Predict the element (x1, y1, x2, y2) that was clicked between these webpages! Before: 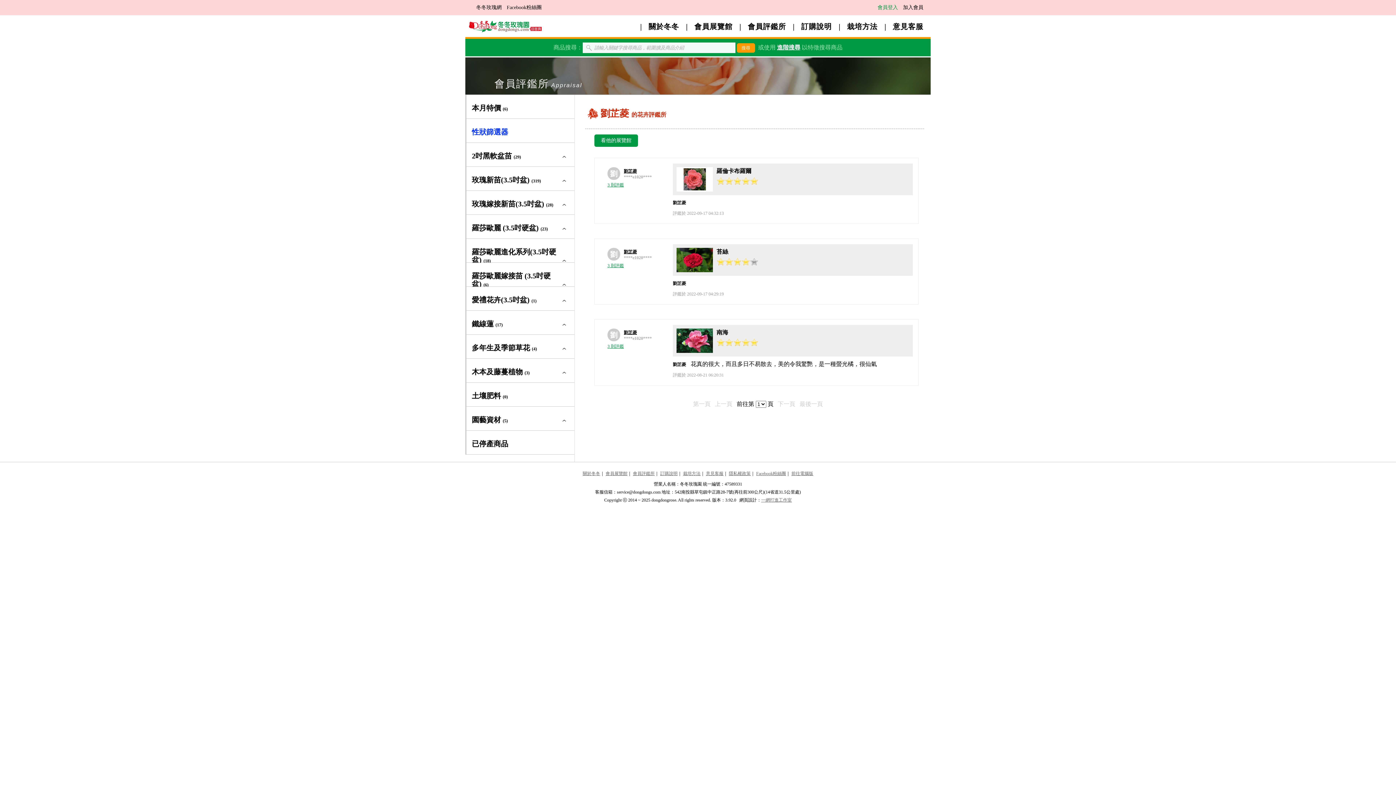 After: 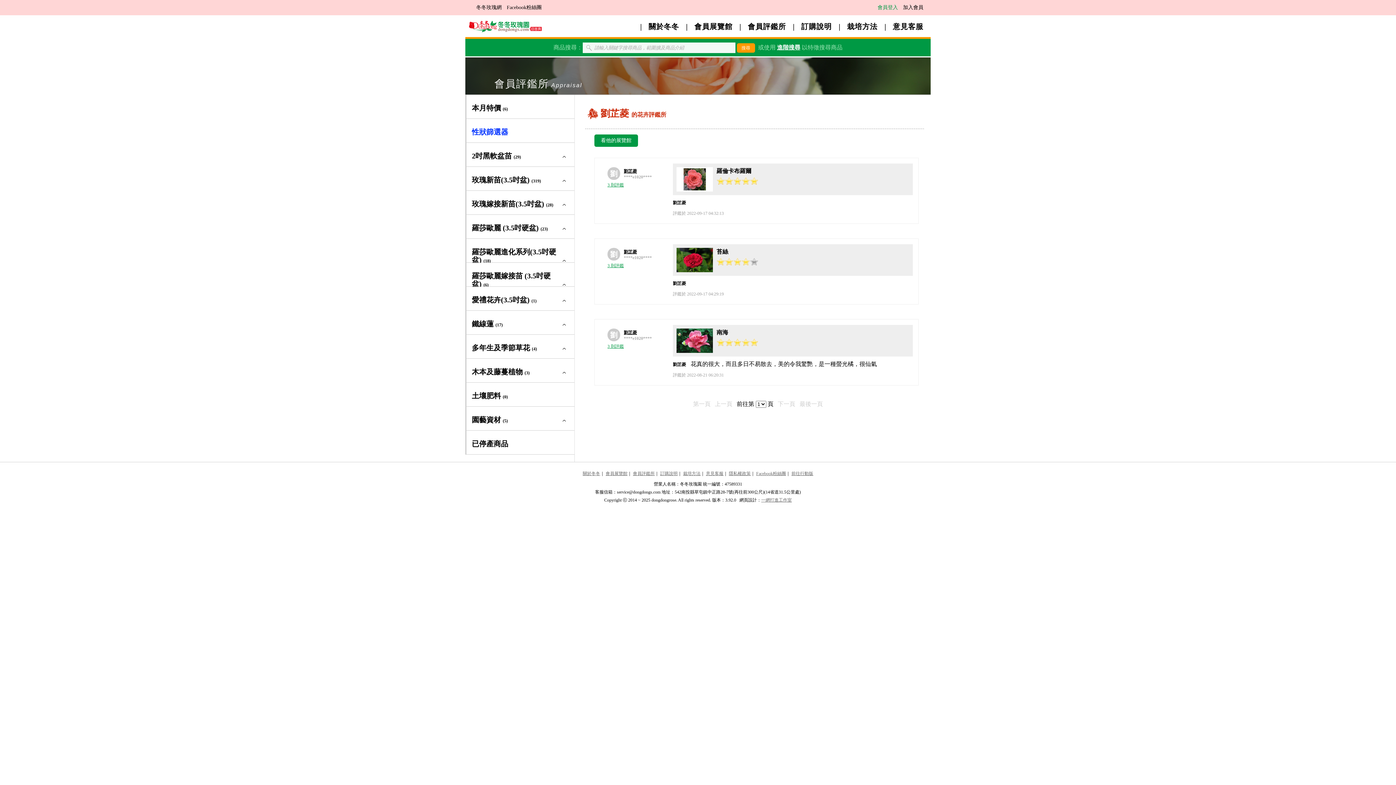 Action: label: 前往電腦版 bbox: (791, 471, 813, 476)